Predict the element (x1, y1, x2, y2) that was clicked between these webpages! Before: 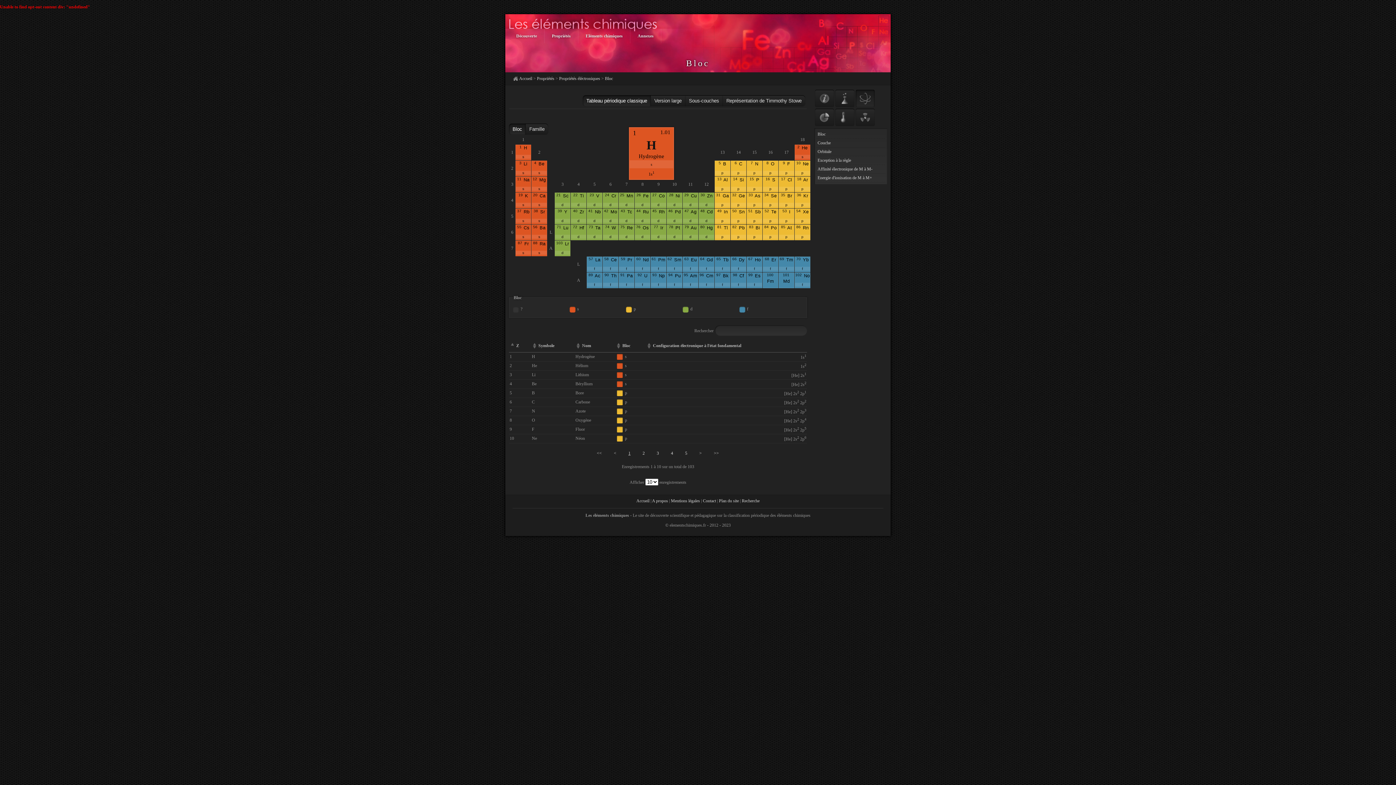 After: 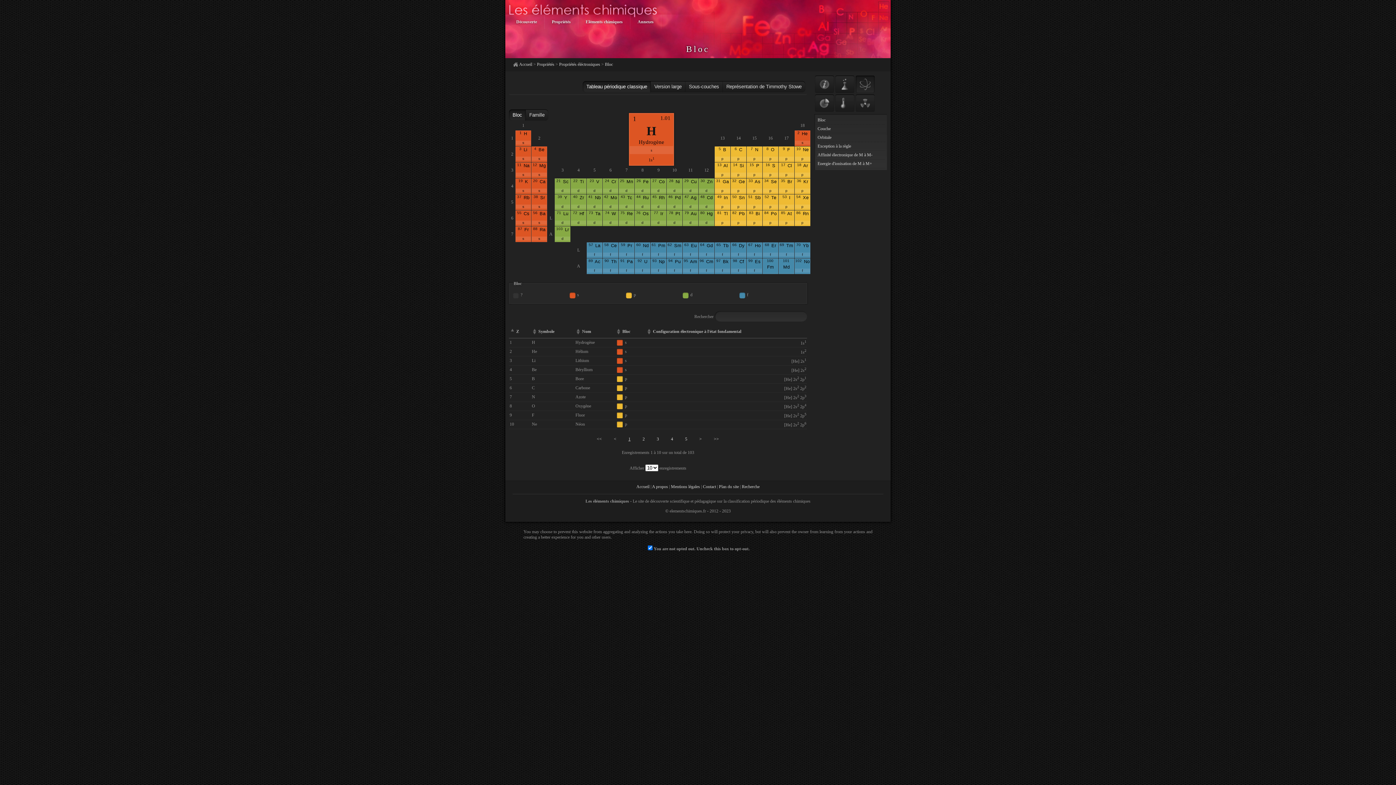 Action: bbox: (817, 131, 825, 136) label: Bloc